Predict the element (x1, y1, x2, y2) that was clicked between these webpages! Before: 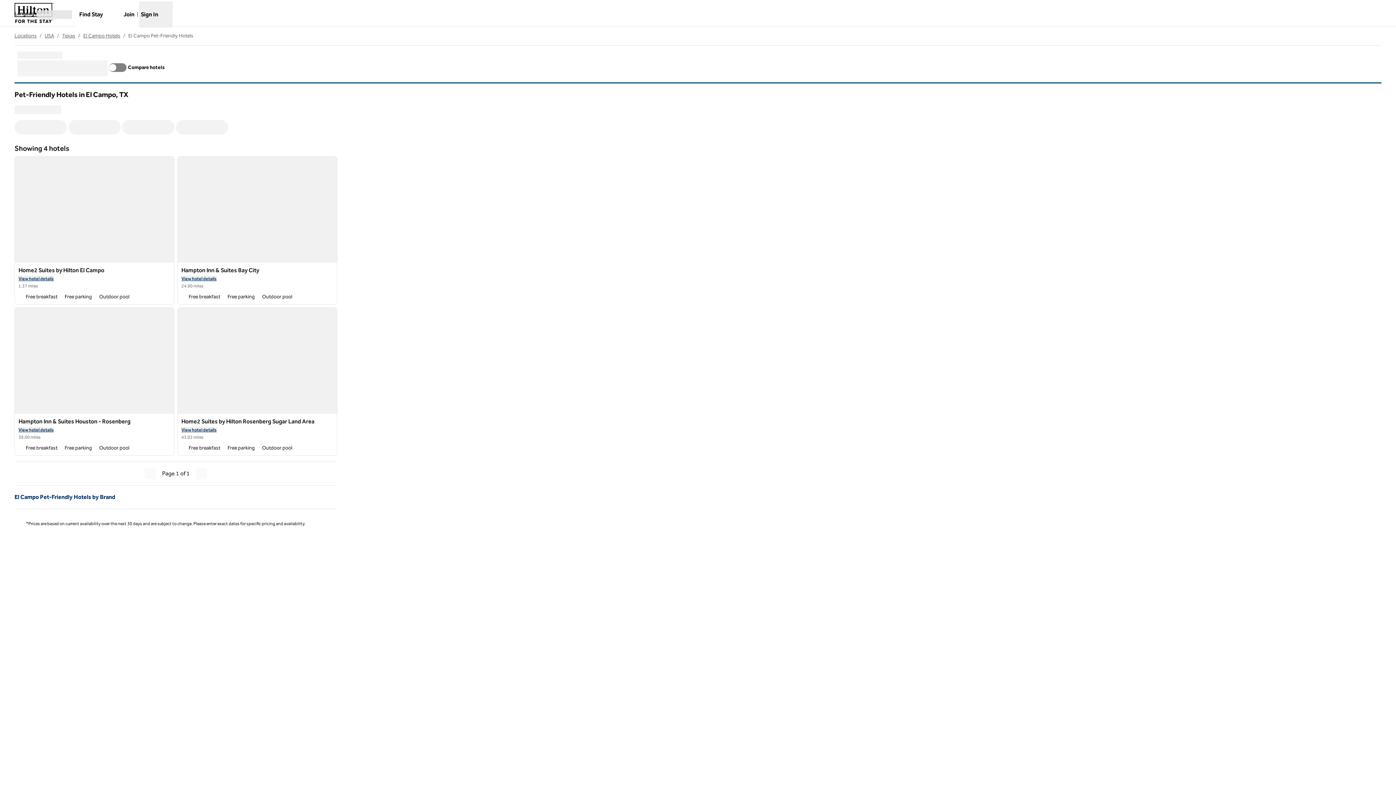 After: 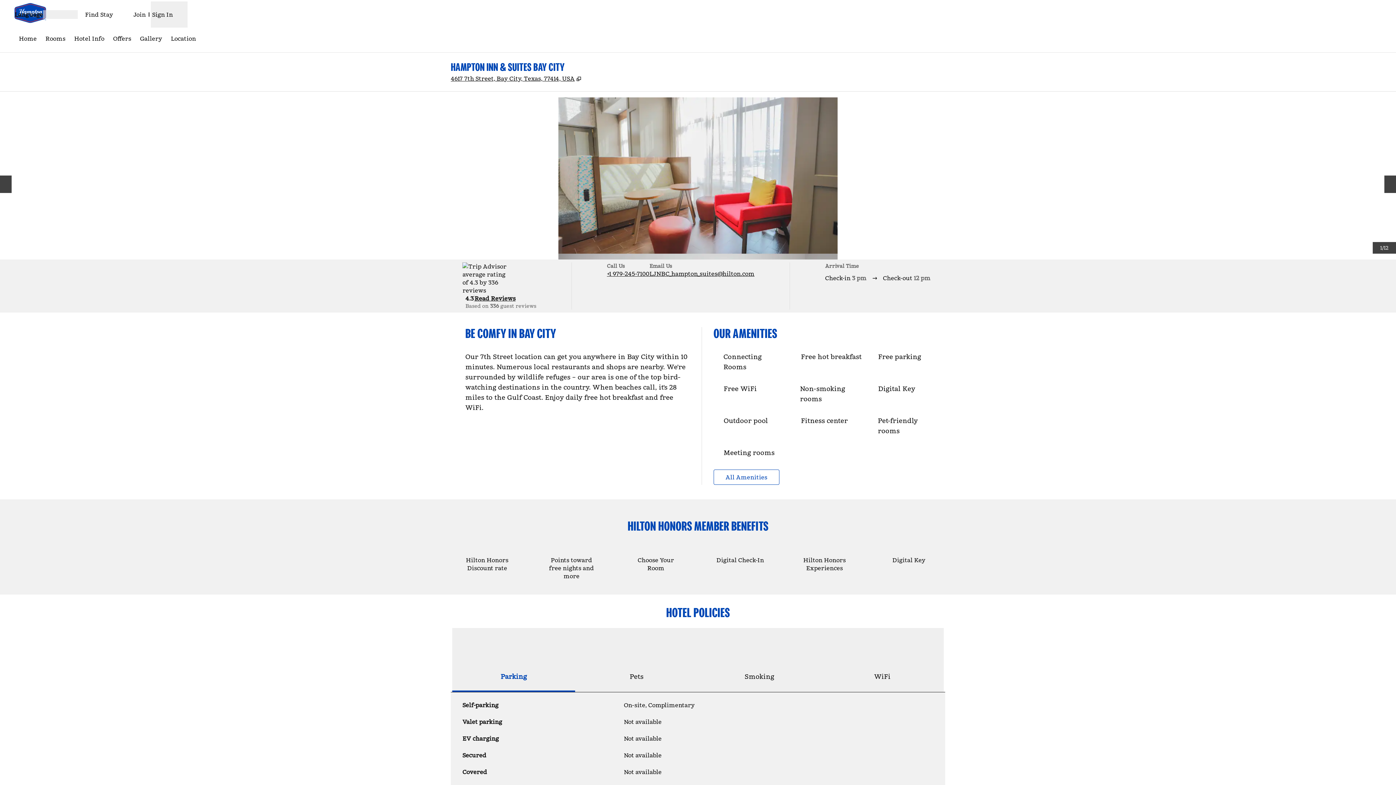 Action: bbox: (177, 262, 337, 274) label: Hampton Inn & Suites Bay City